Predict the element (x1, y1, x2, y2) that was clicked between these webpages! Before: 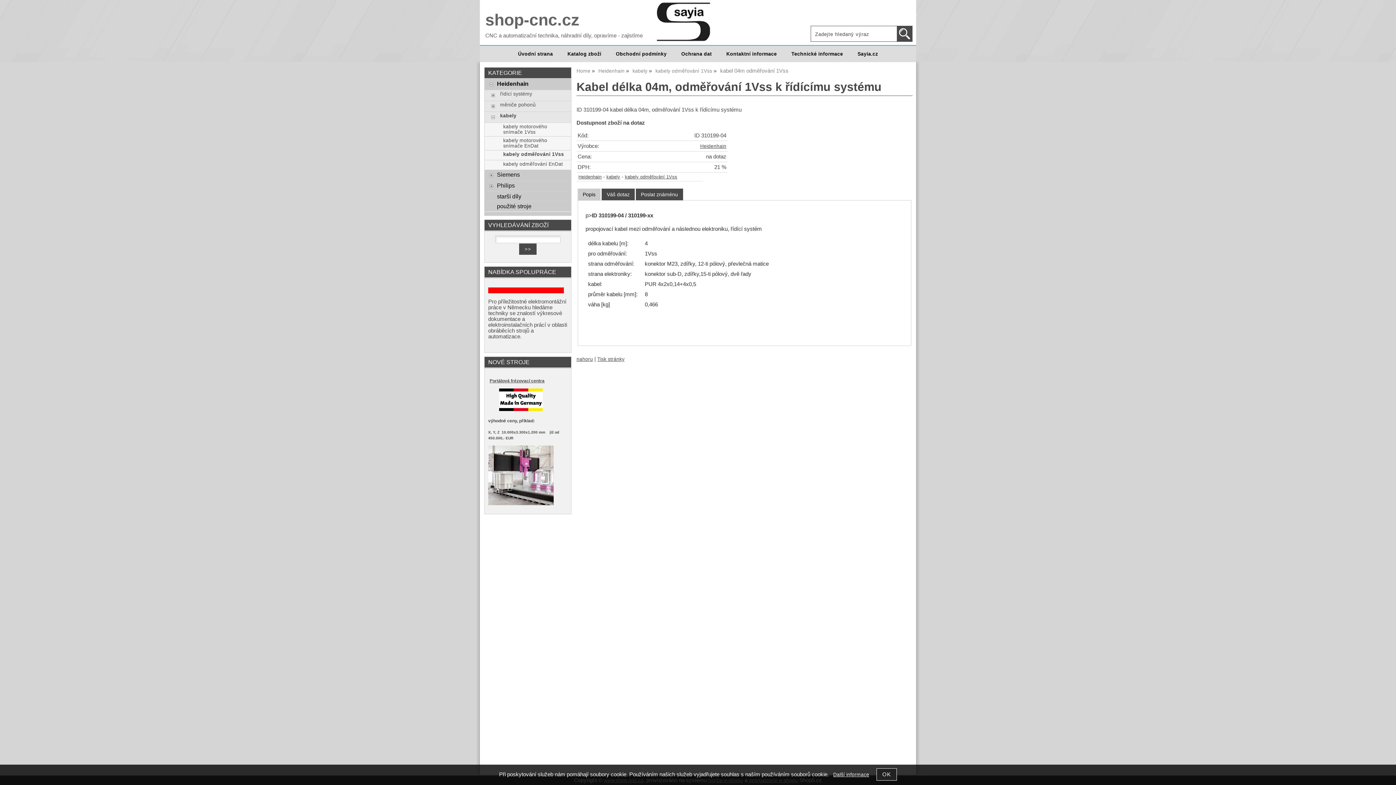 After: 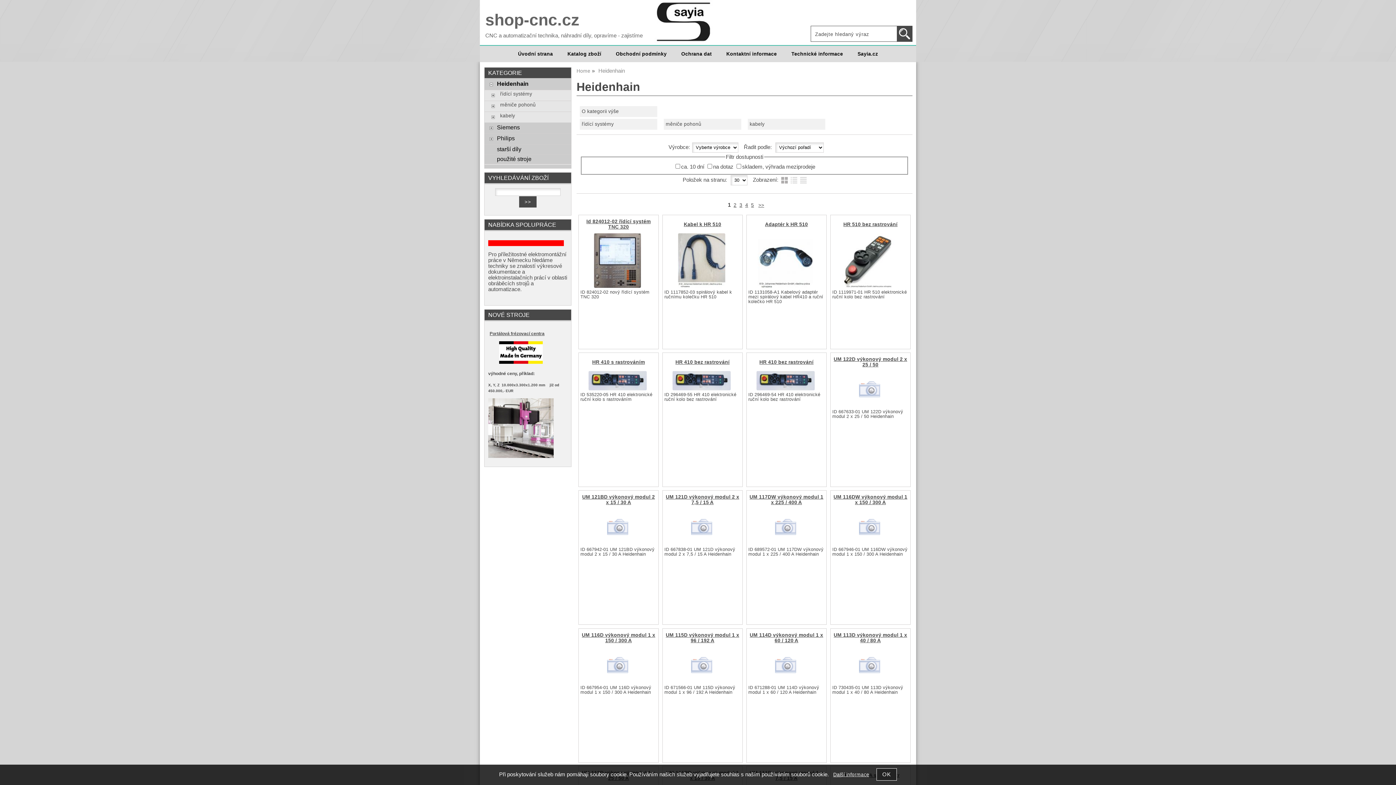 Action: label: Heidenhain bbox: (497, 80, 567, 87)